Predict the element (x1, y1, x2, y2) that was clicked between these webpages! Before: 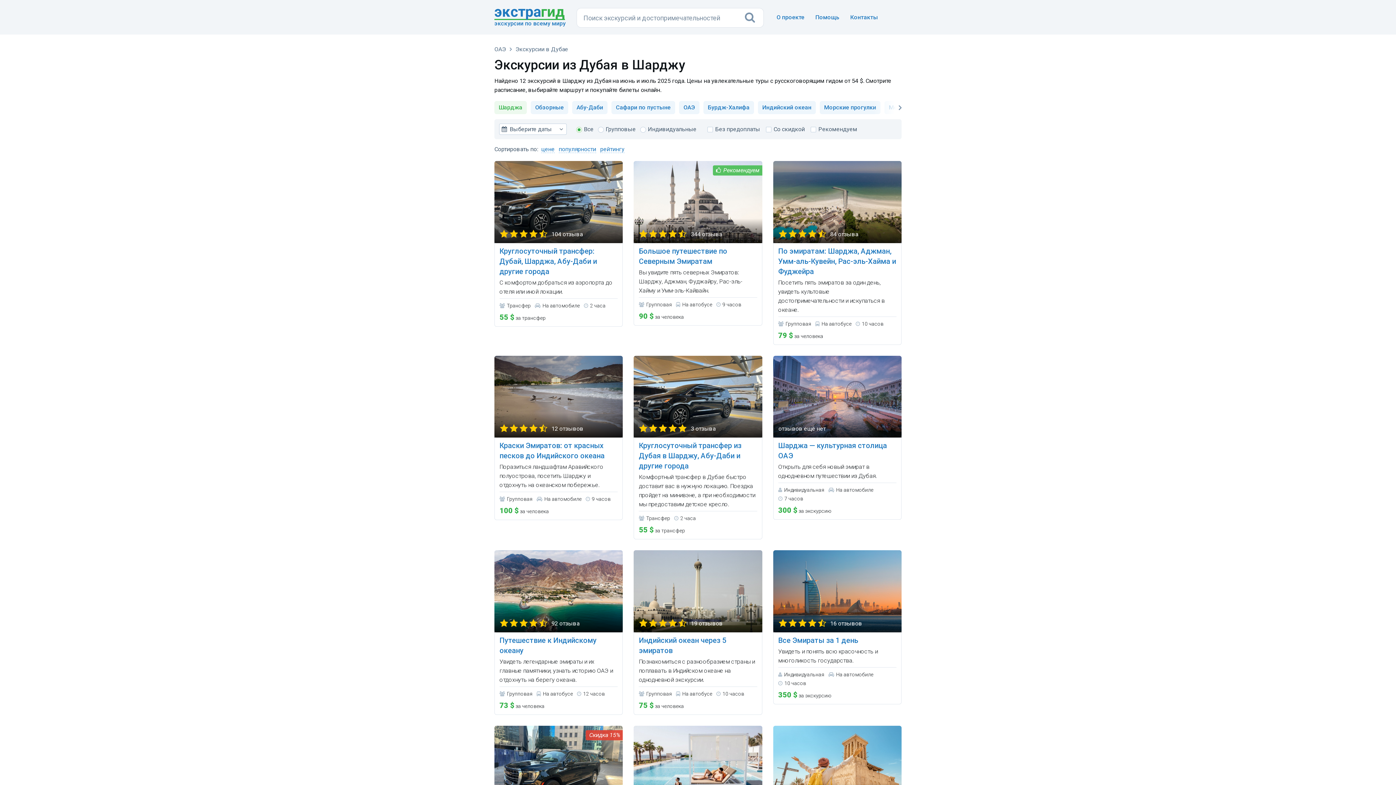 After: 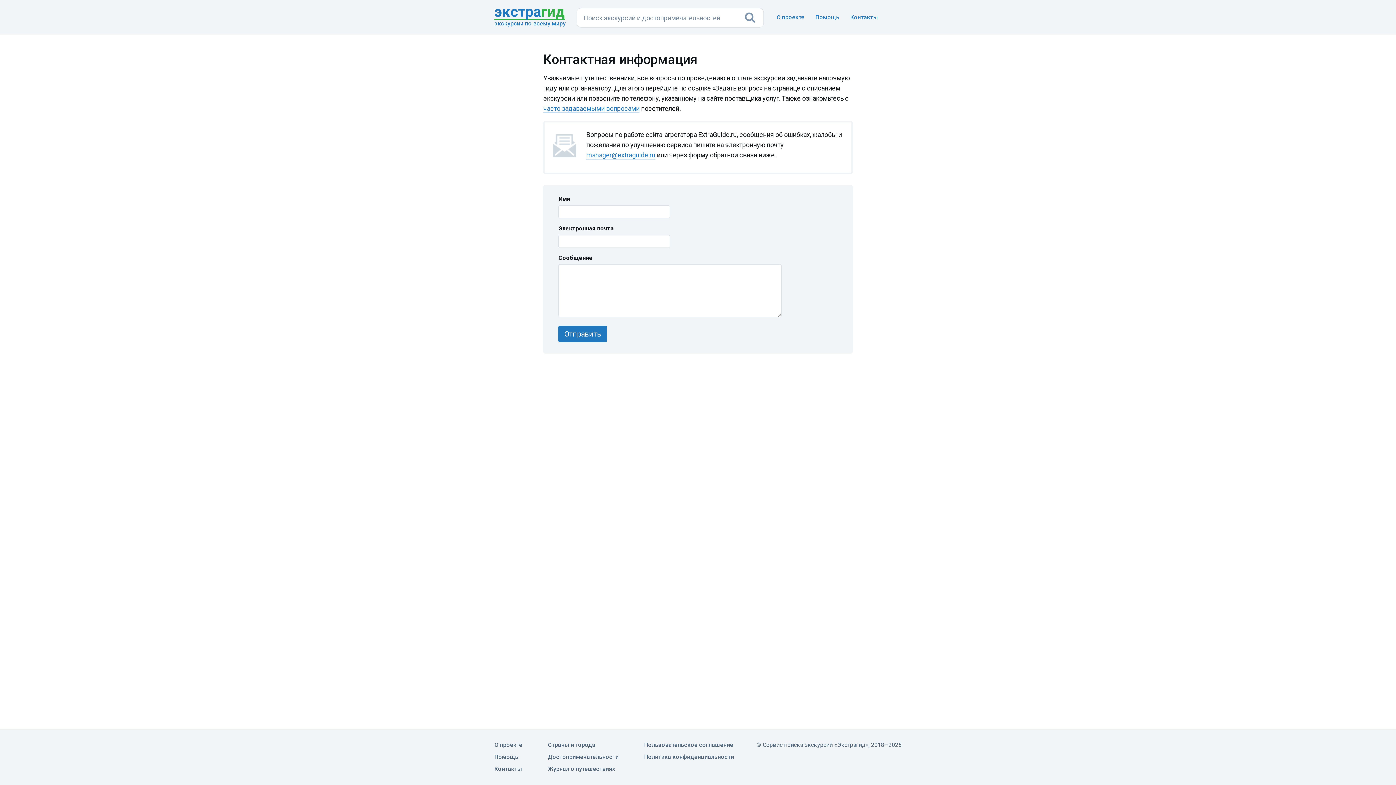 Action: bbox: (845, 8, 883, 26) label: Контакты